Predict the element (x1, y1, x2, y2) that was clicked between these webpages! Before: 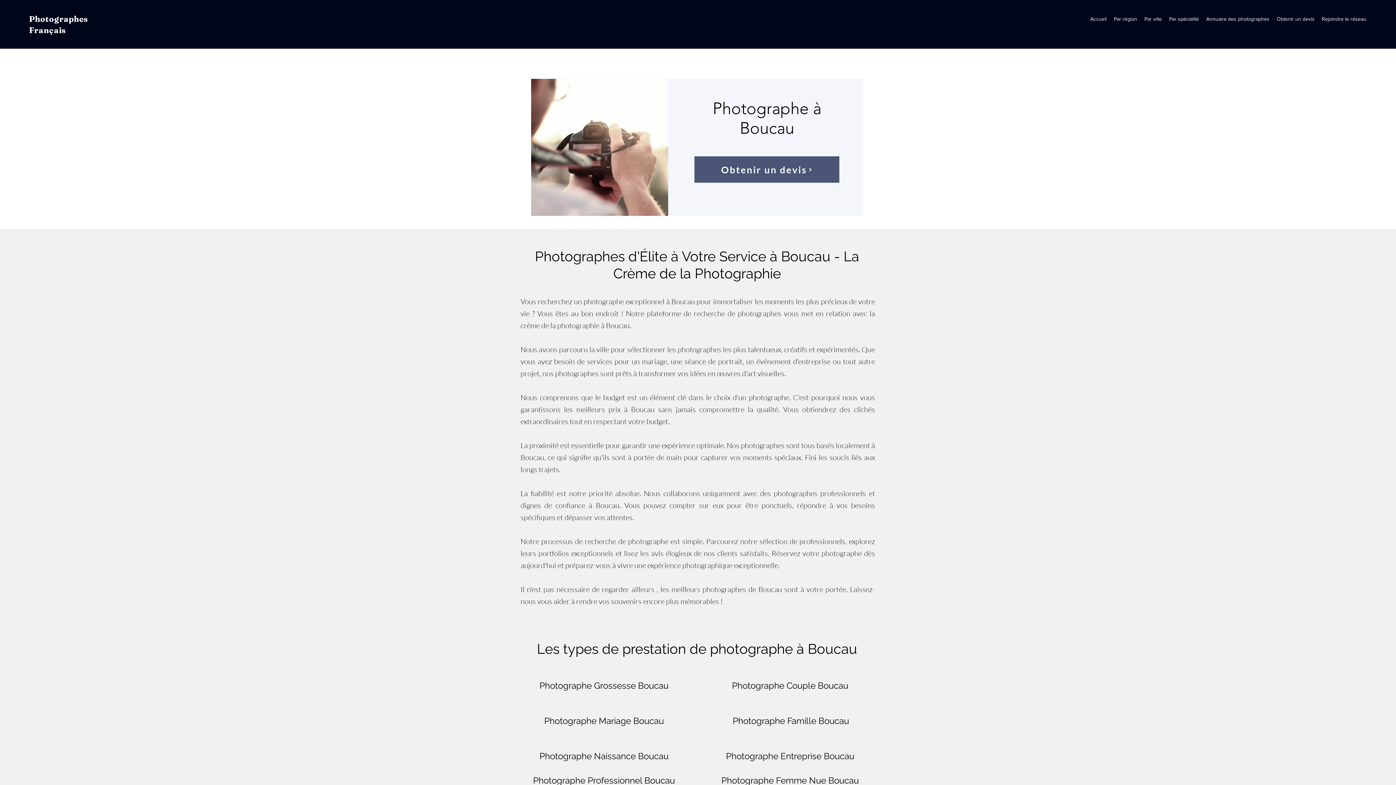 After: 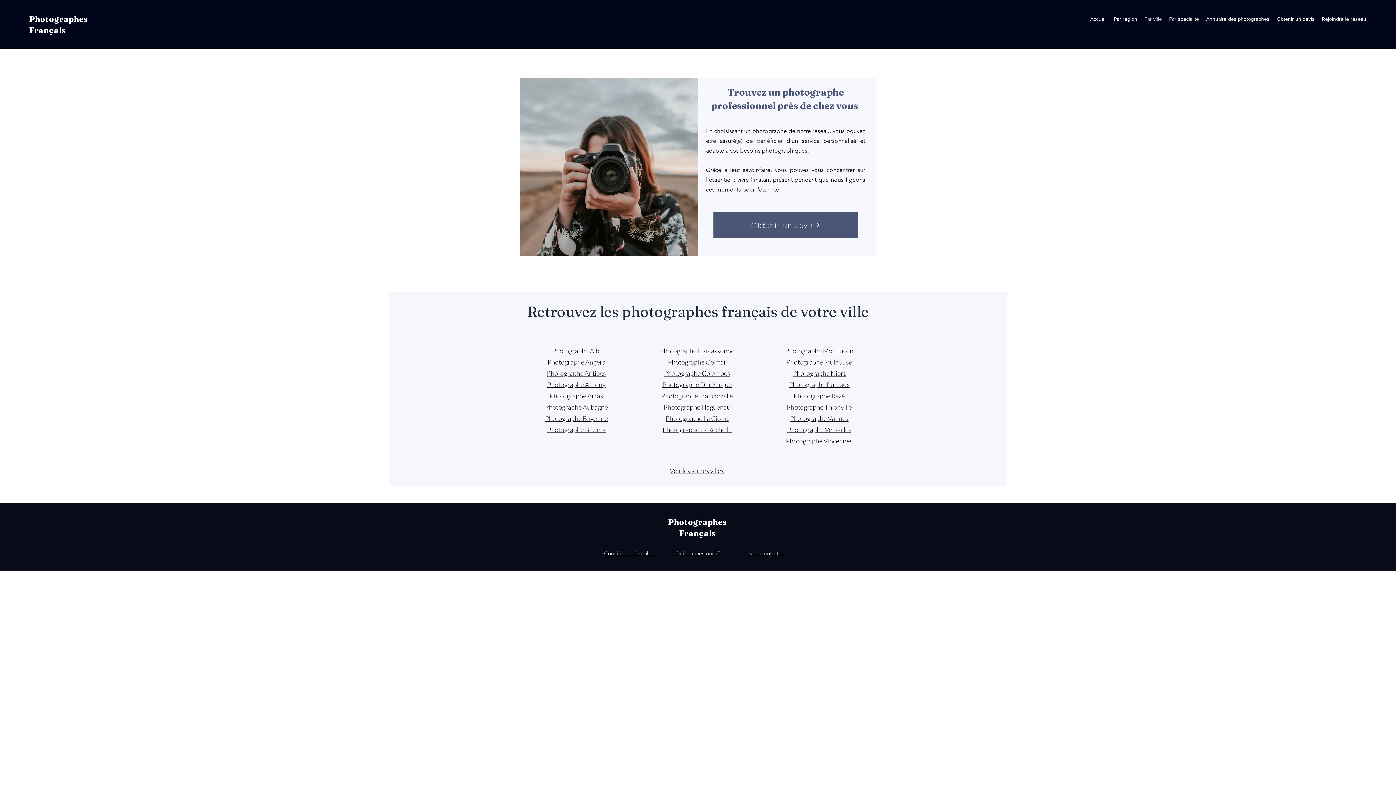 Action: bbox: (1141, 13, 1165, 24) label: Par ville